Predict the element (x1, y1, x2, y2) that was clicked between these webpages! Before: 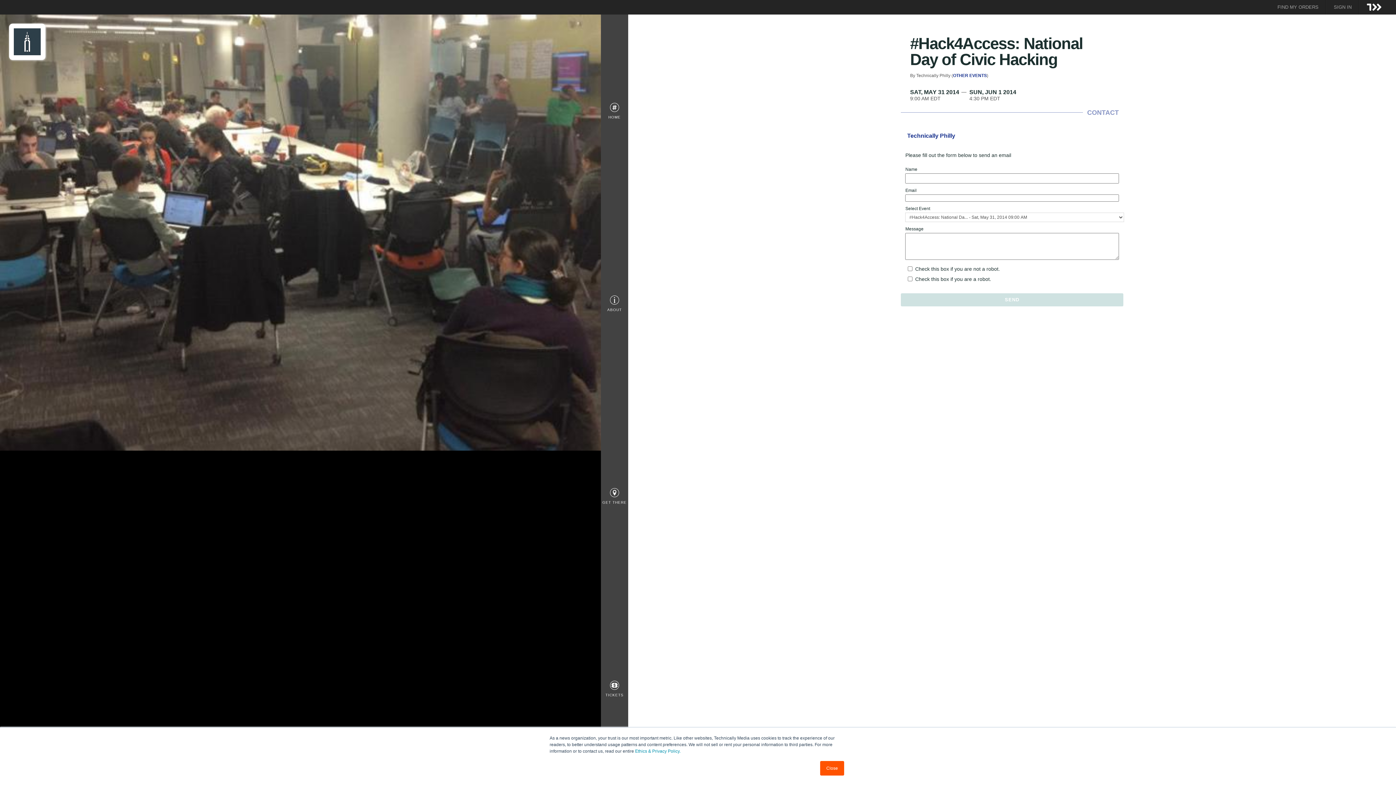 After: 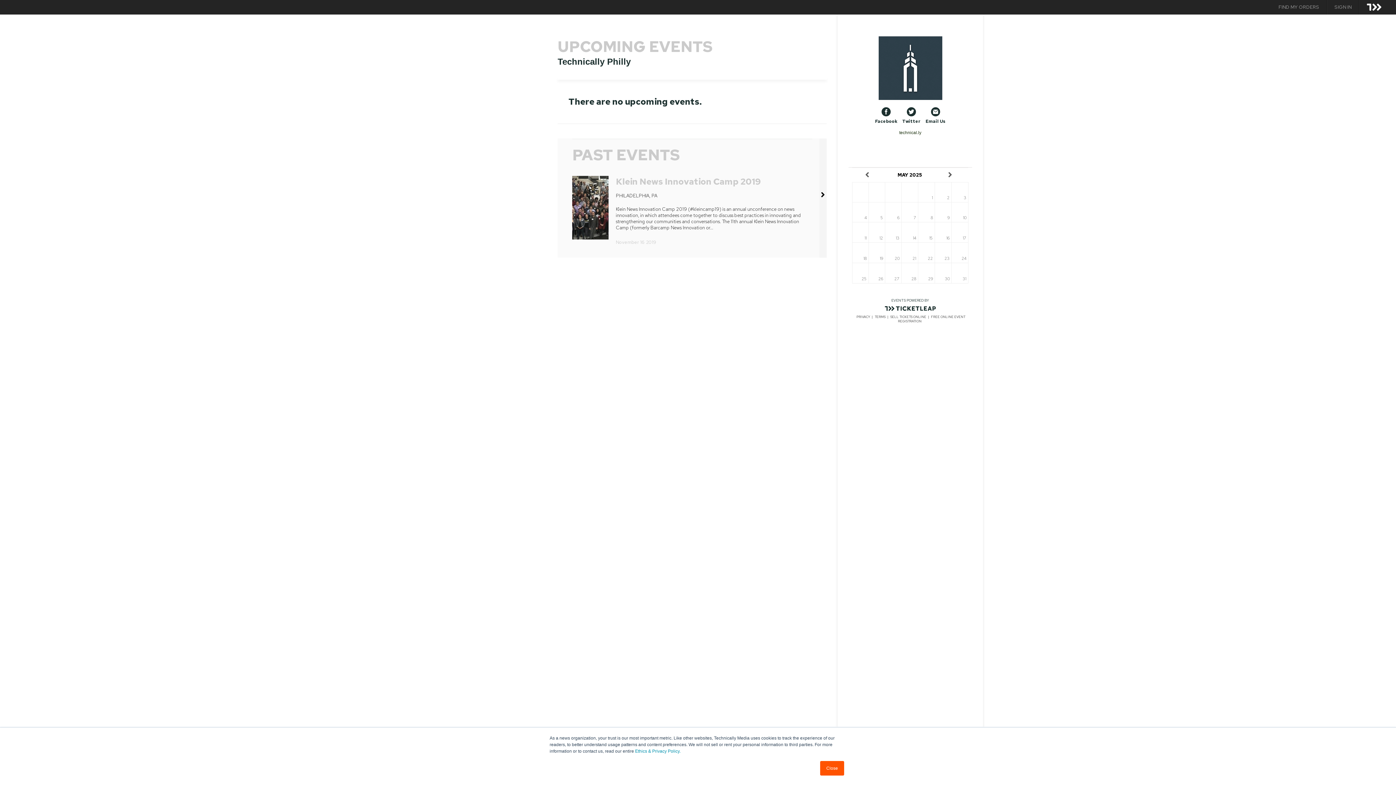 Action: bbox: (953, 73, 987, 78) label: OTHER EVENTS